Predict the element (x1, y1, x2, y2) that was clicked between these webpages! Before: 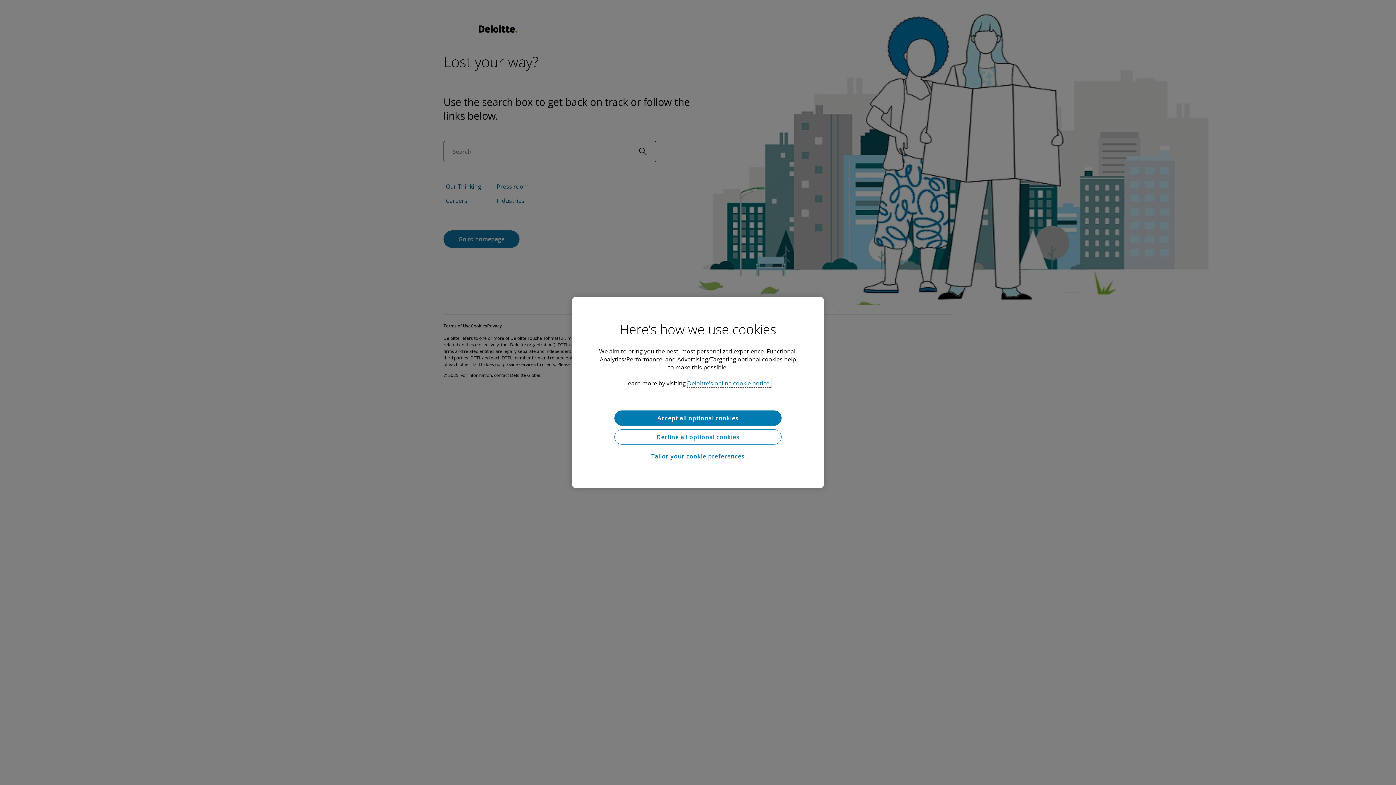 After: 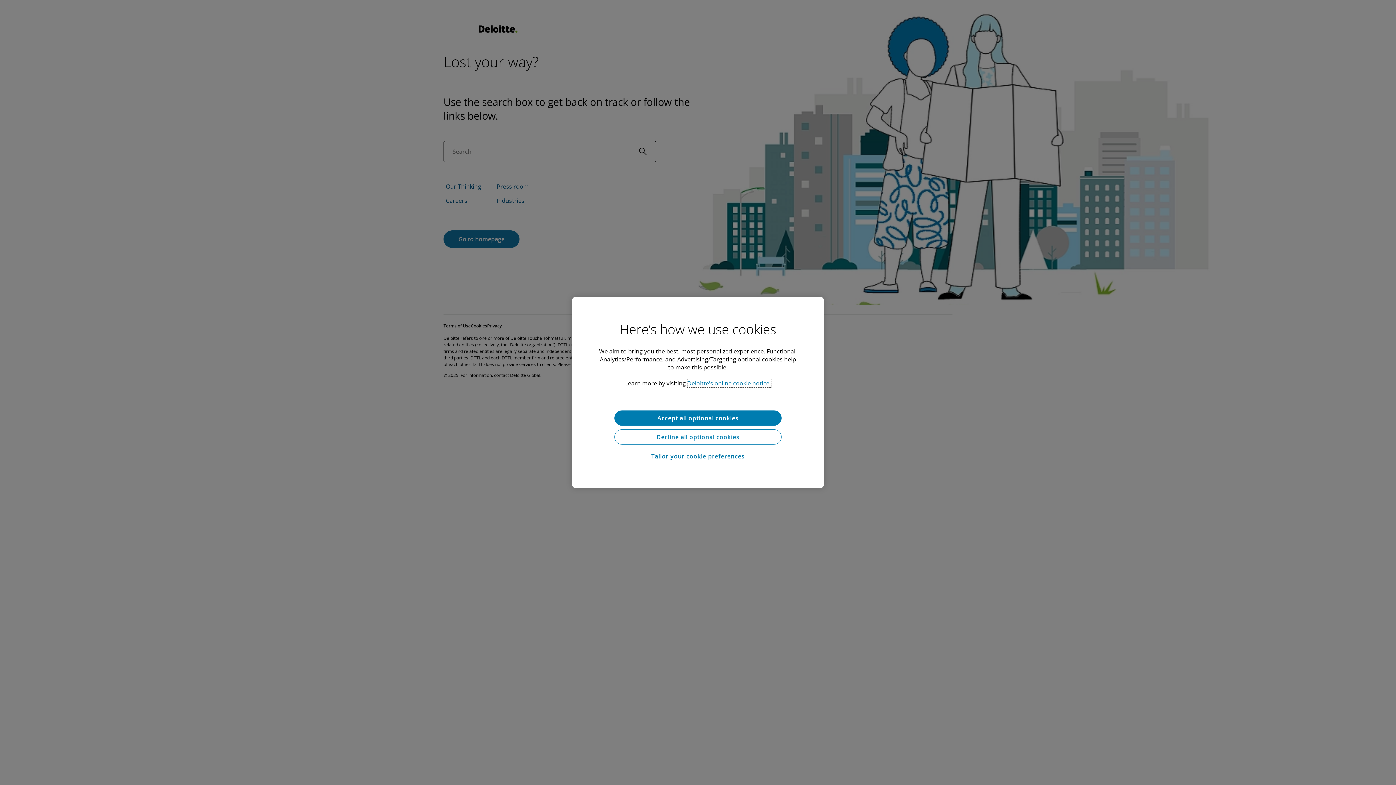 Action: bbox: (687, 379, 771, 387) label: Deloitte’s online cookie notice, opens in a new tab